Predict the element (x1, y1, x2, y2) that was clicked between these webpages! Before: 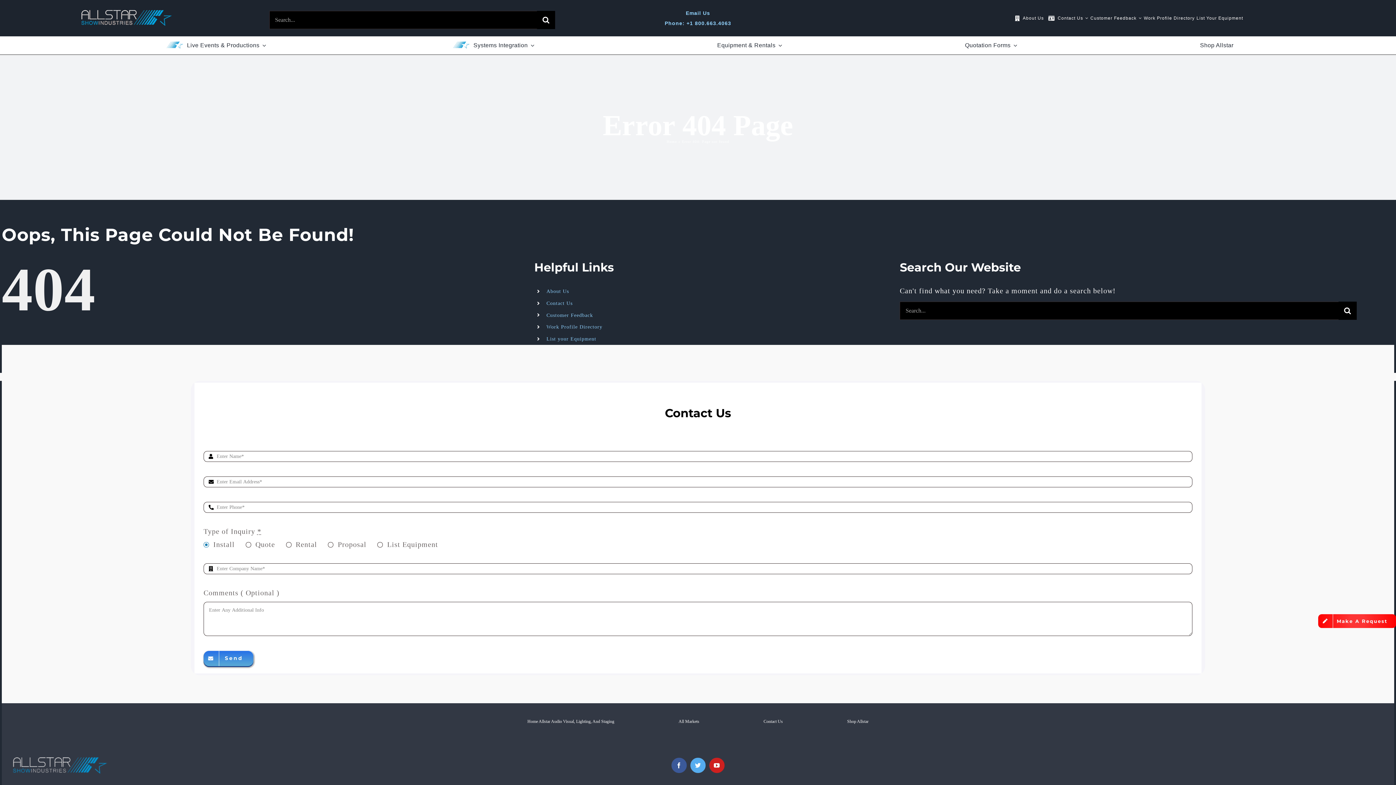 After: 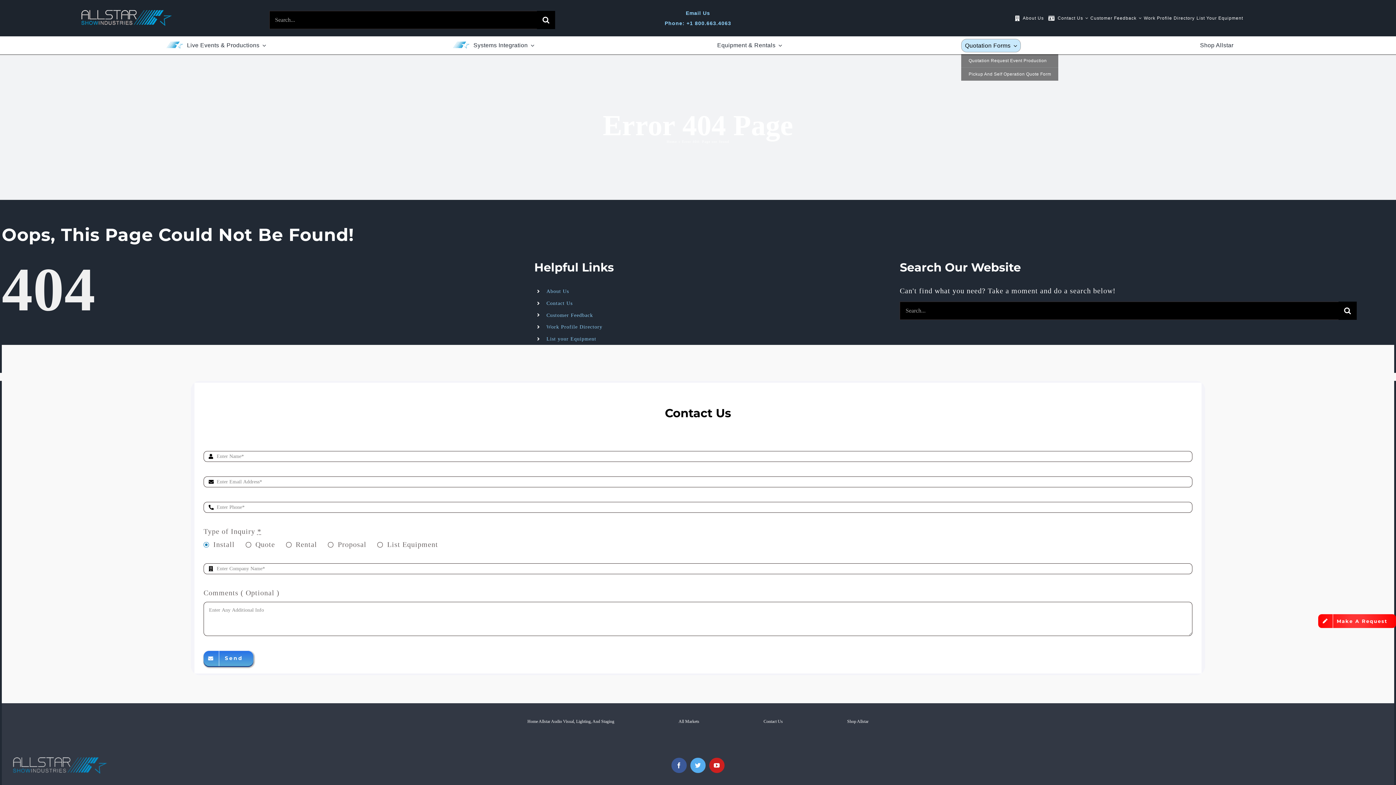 Action: bbox: (961, 38, 1021, 52) label: Quotation Forms